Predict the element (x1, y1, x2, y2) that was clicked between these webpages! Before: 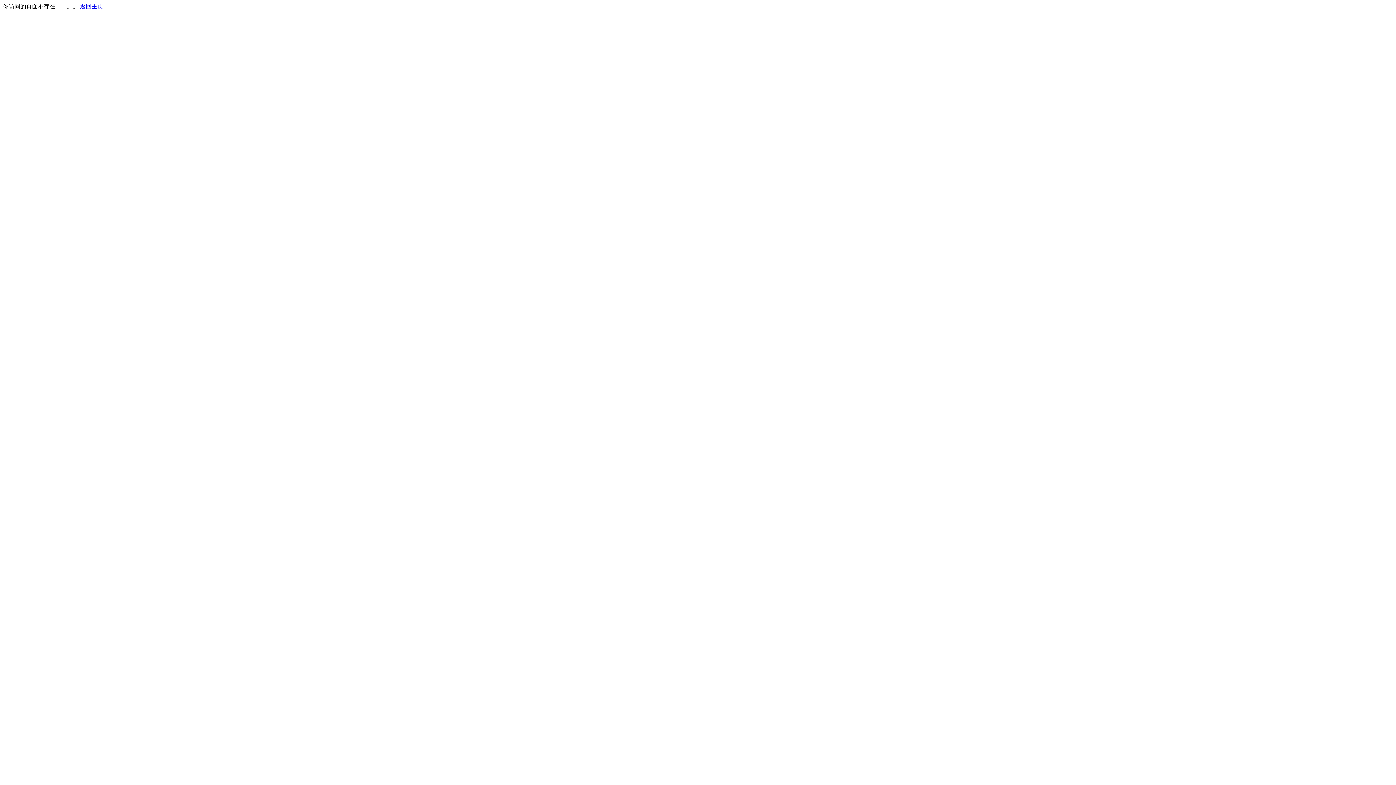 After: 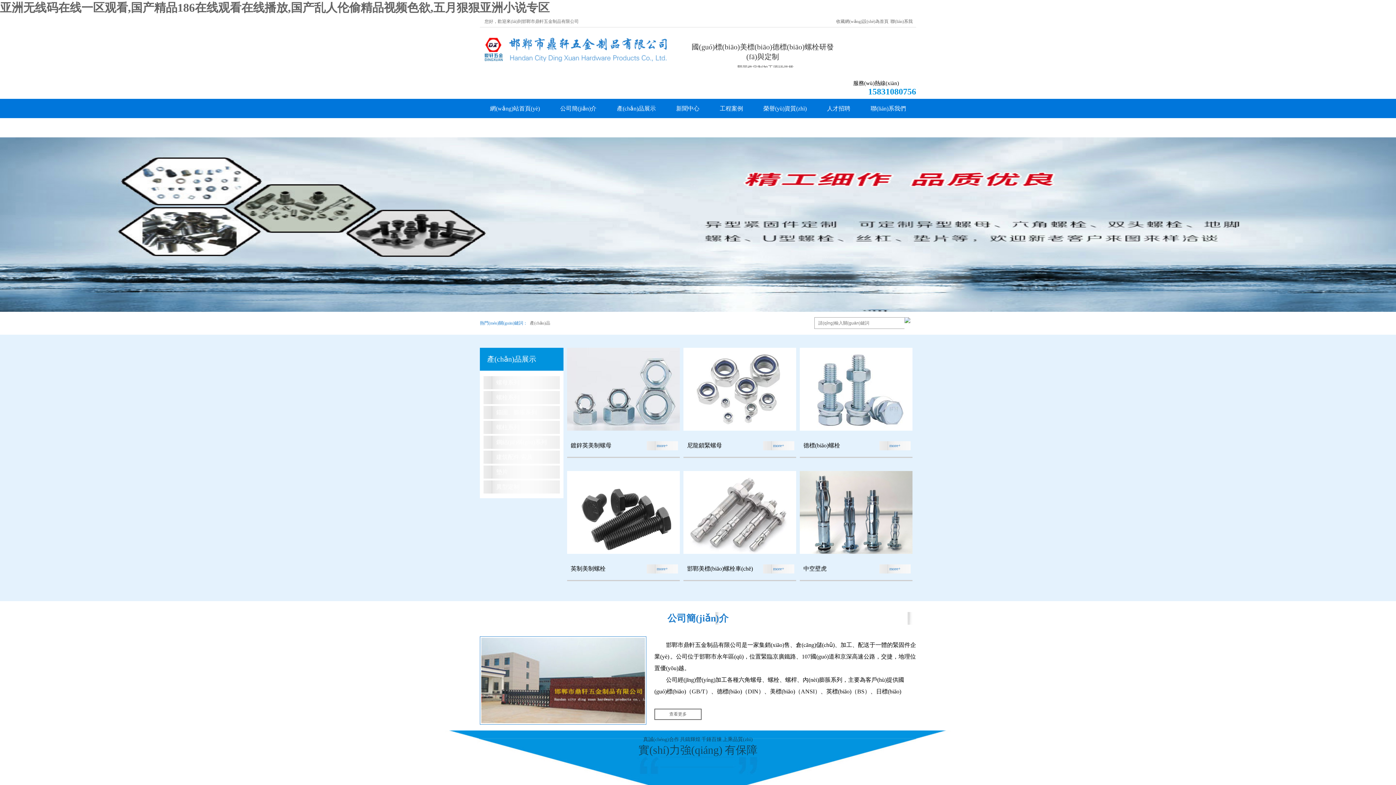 Action: bbox: (80, 3, 103, 9) label: 返回主页